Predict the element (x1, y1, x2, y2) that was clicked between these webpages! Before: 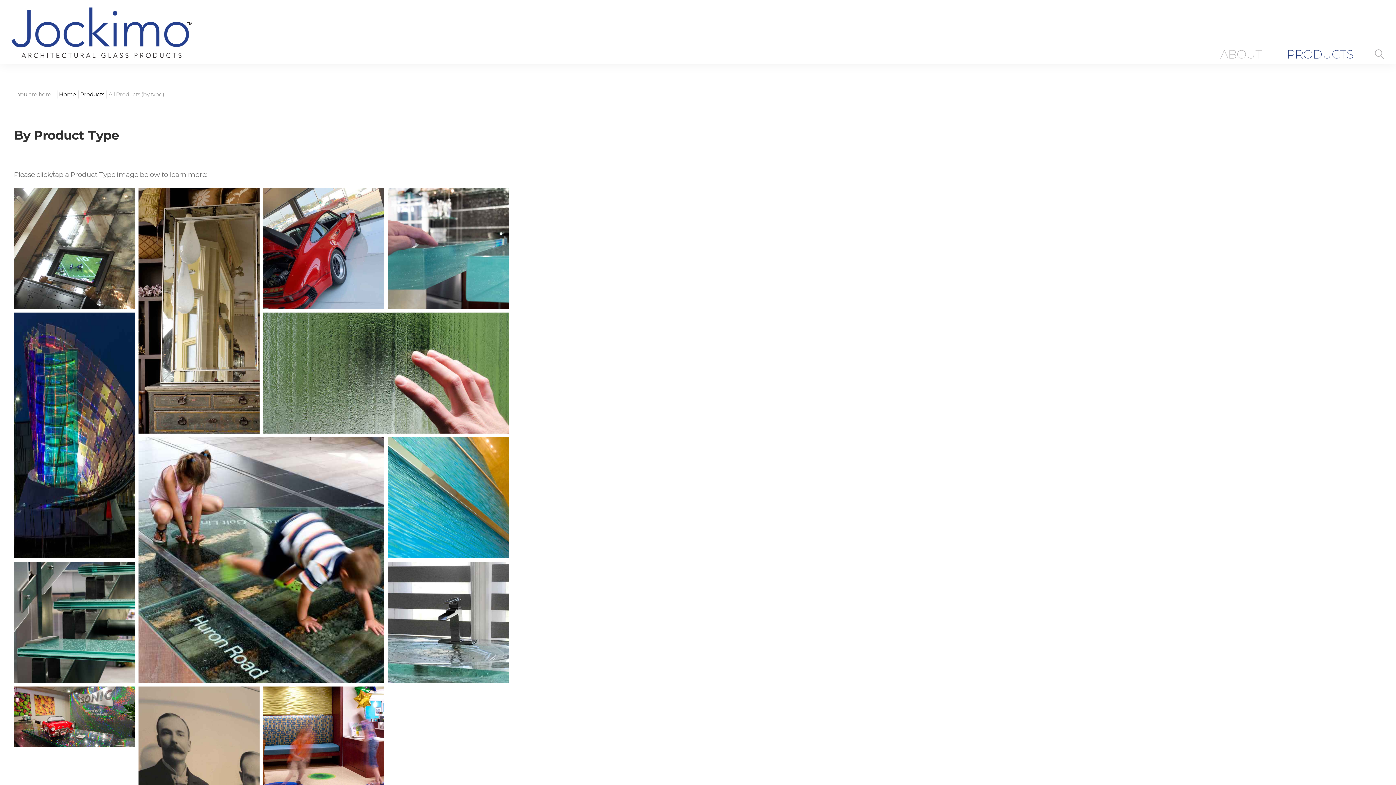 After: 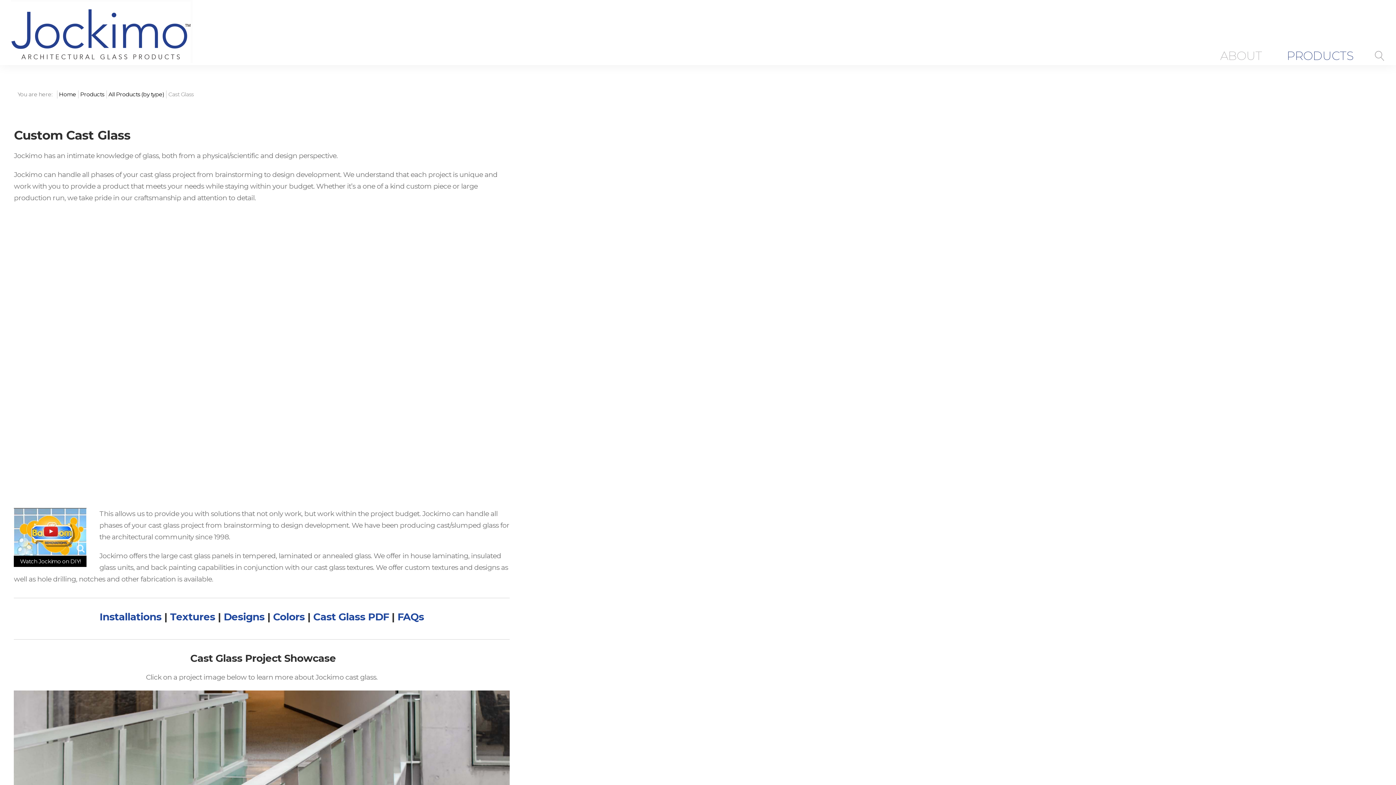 Action: bbox: (263, 312, 509, 433)